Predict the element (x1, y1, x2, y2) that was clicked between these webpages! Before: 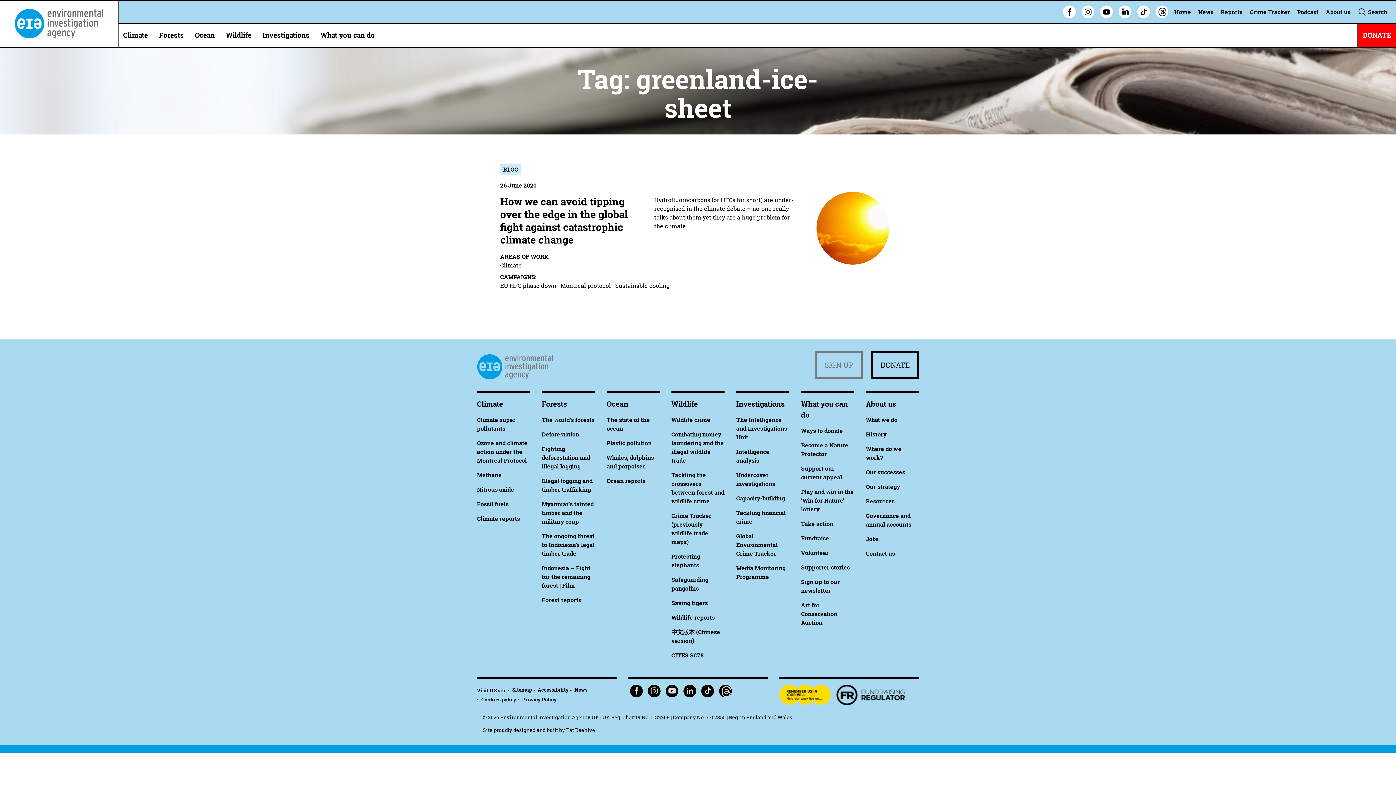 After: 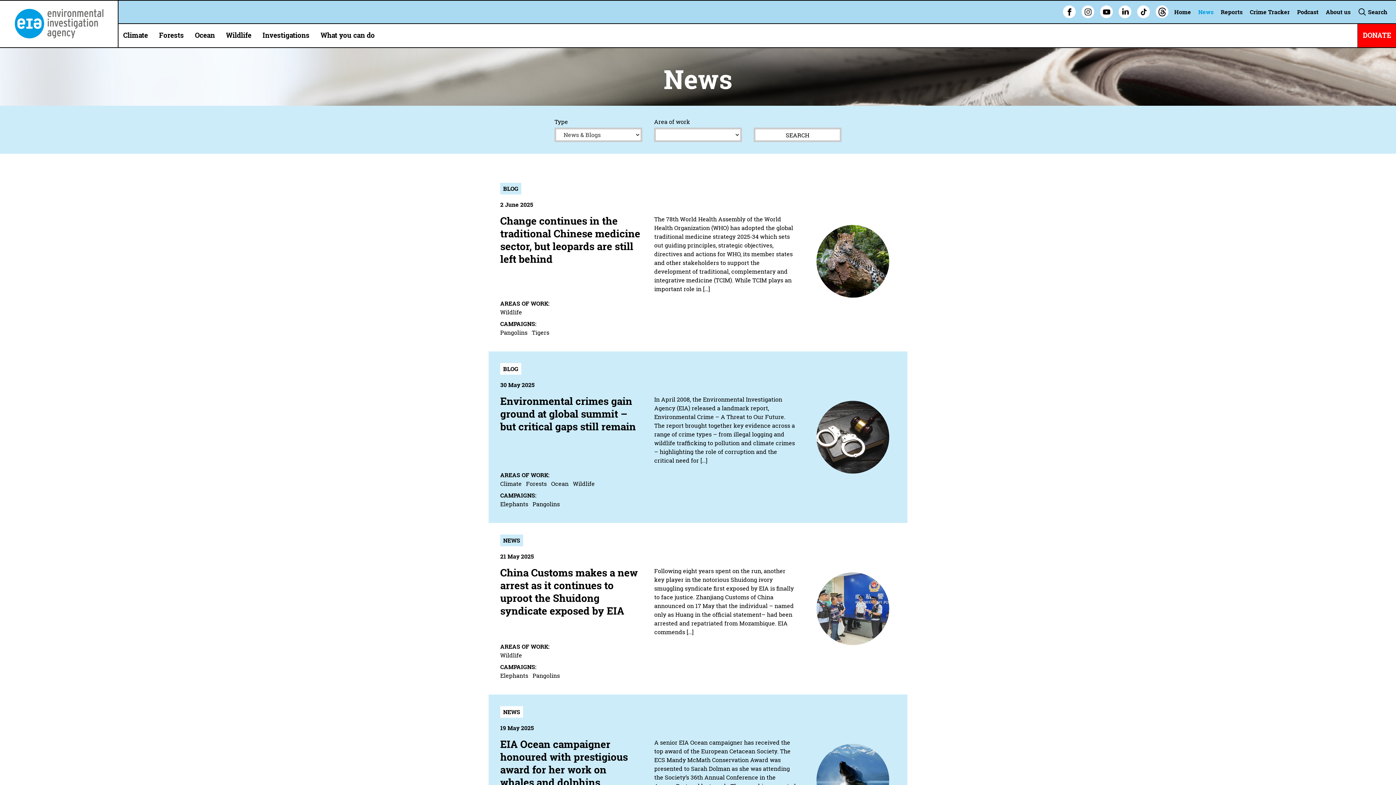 Action: label: News bbox: (570, 686, 587, 694)